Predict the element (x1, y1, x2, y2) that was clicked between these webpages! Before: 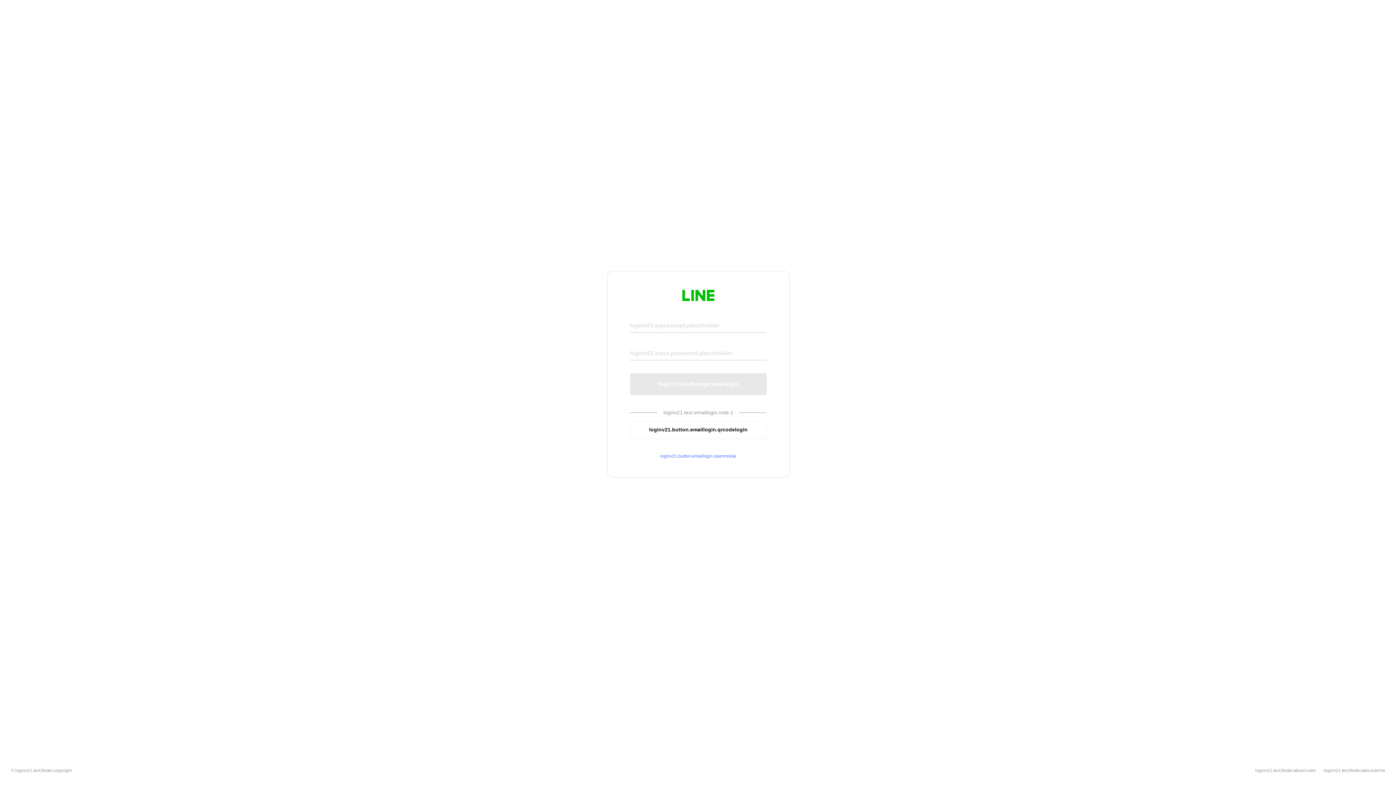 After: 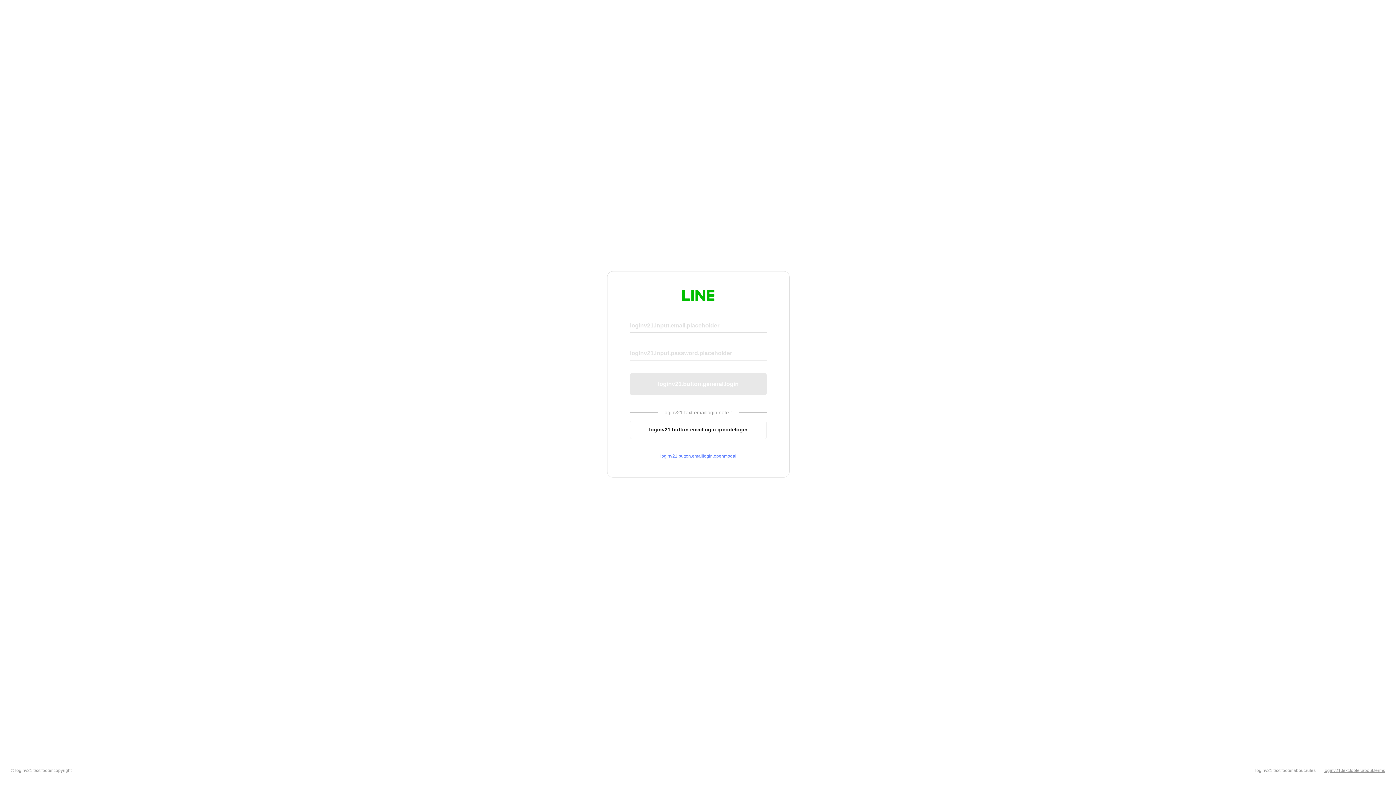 Action: bbox: (1324, 768, 1385, 773) label: loginv21.text.footer.about.terms